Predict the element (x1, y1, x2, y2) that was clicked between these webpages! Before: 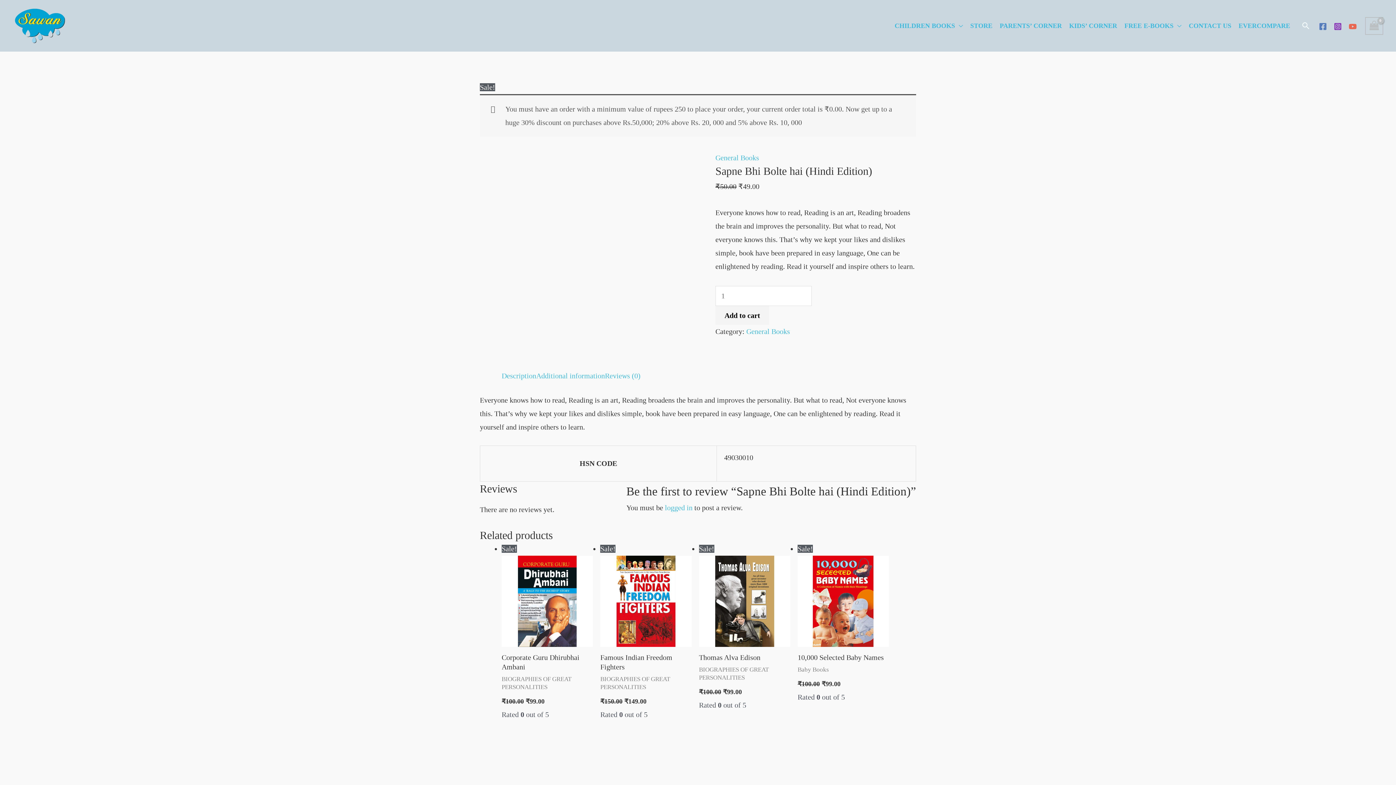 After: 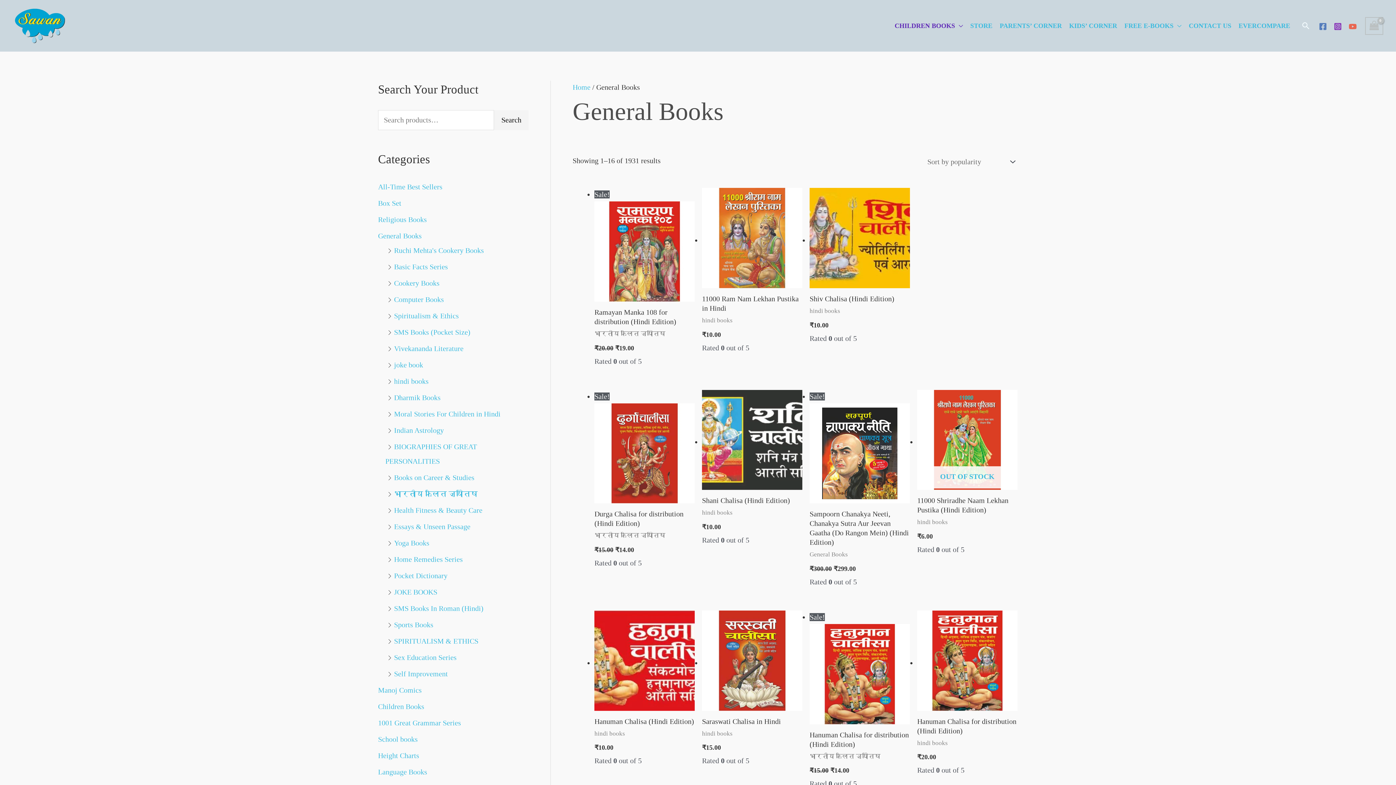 Action: label: General Books bbox: (715, 153, 759, 161)